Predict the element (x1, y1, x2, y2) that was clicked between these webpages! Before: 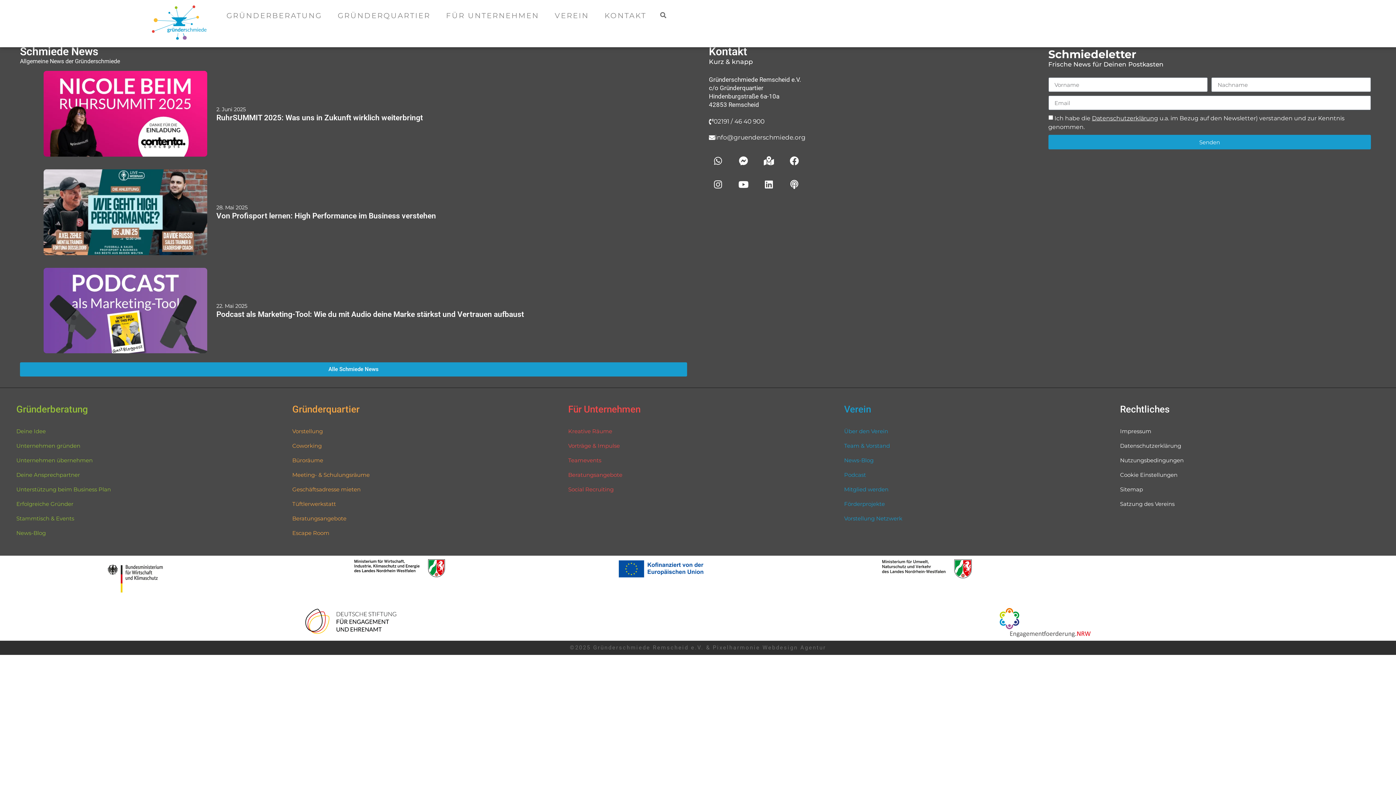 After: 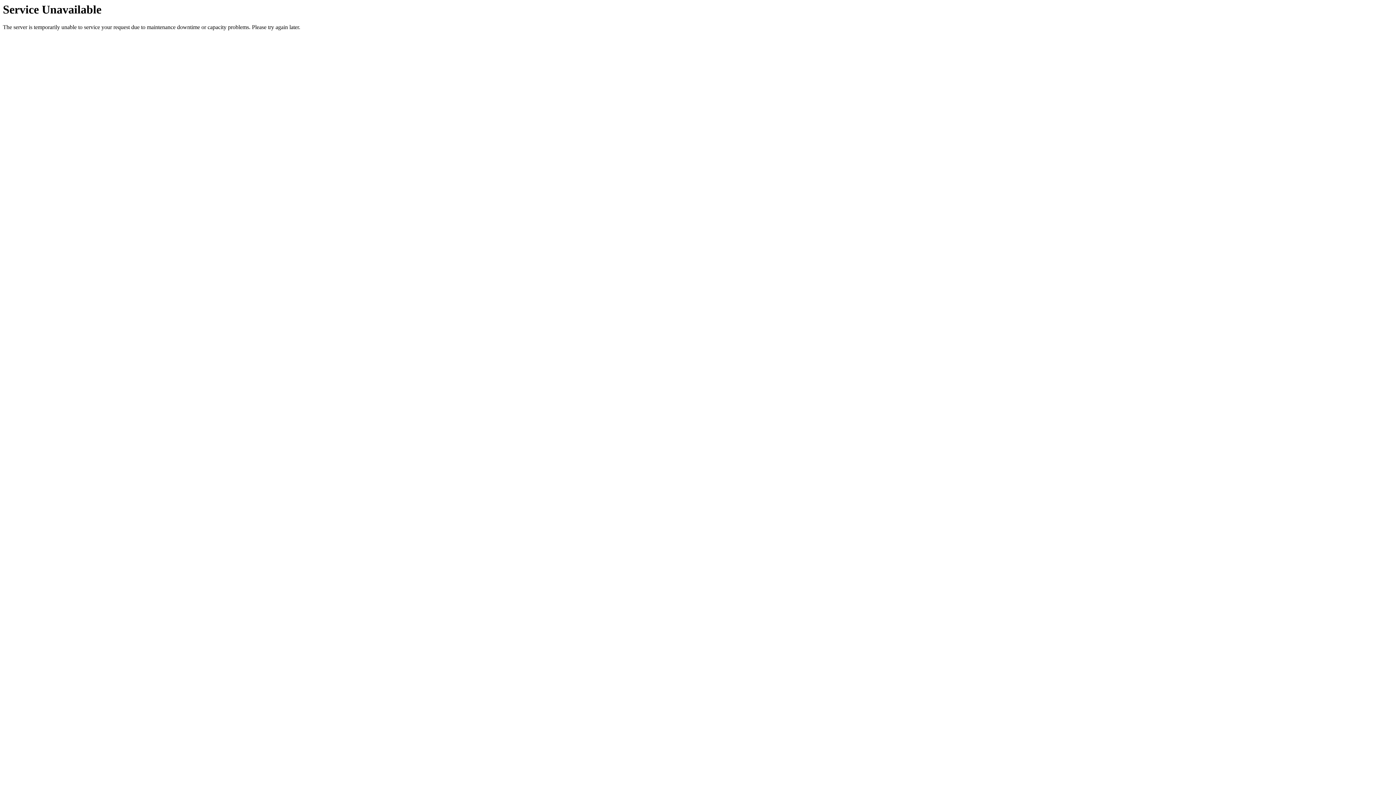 Action: bbox: (844, 468, 866, 481) label: Podcast